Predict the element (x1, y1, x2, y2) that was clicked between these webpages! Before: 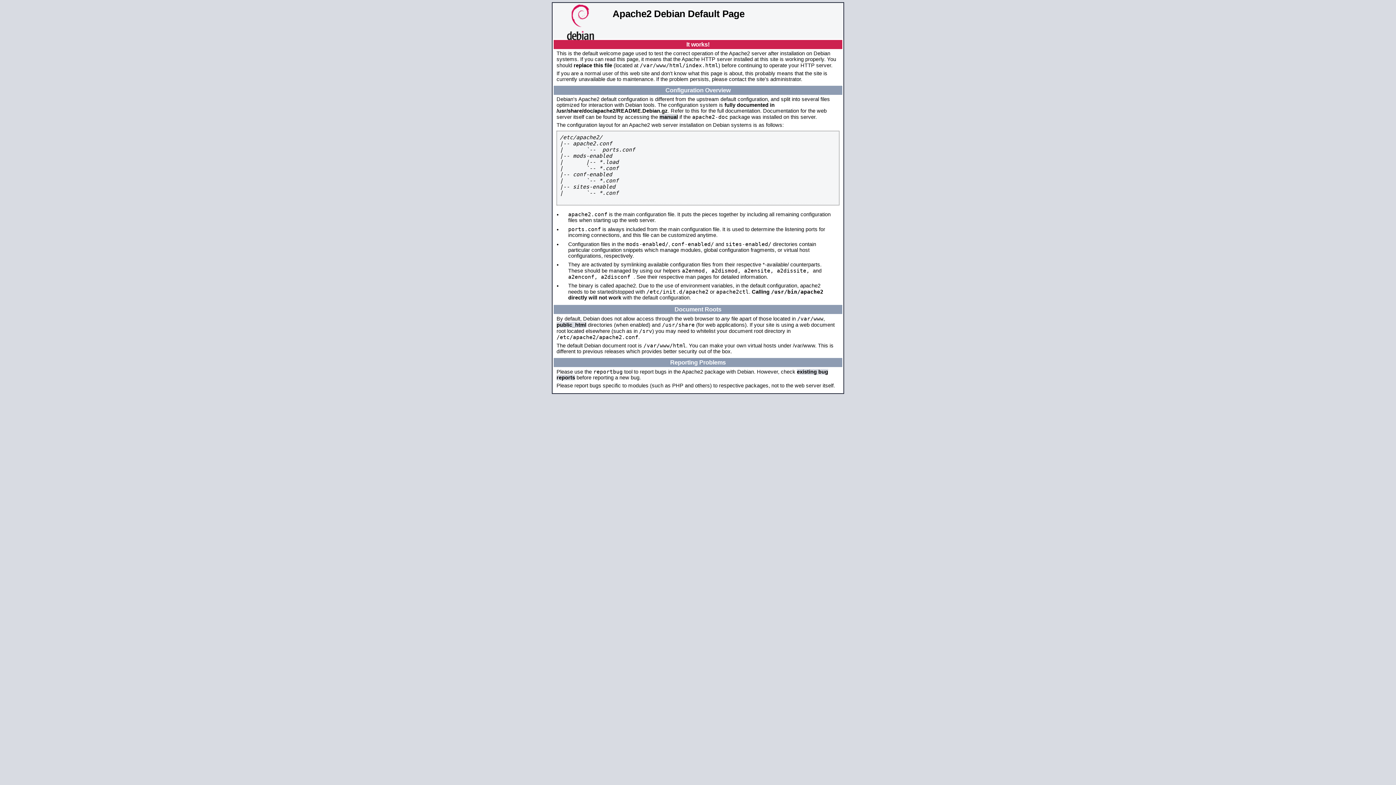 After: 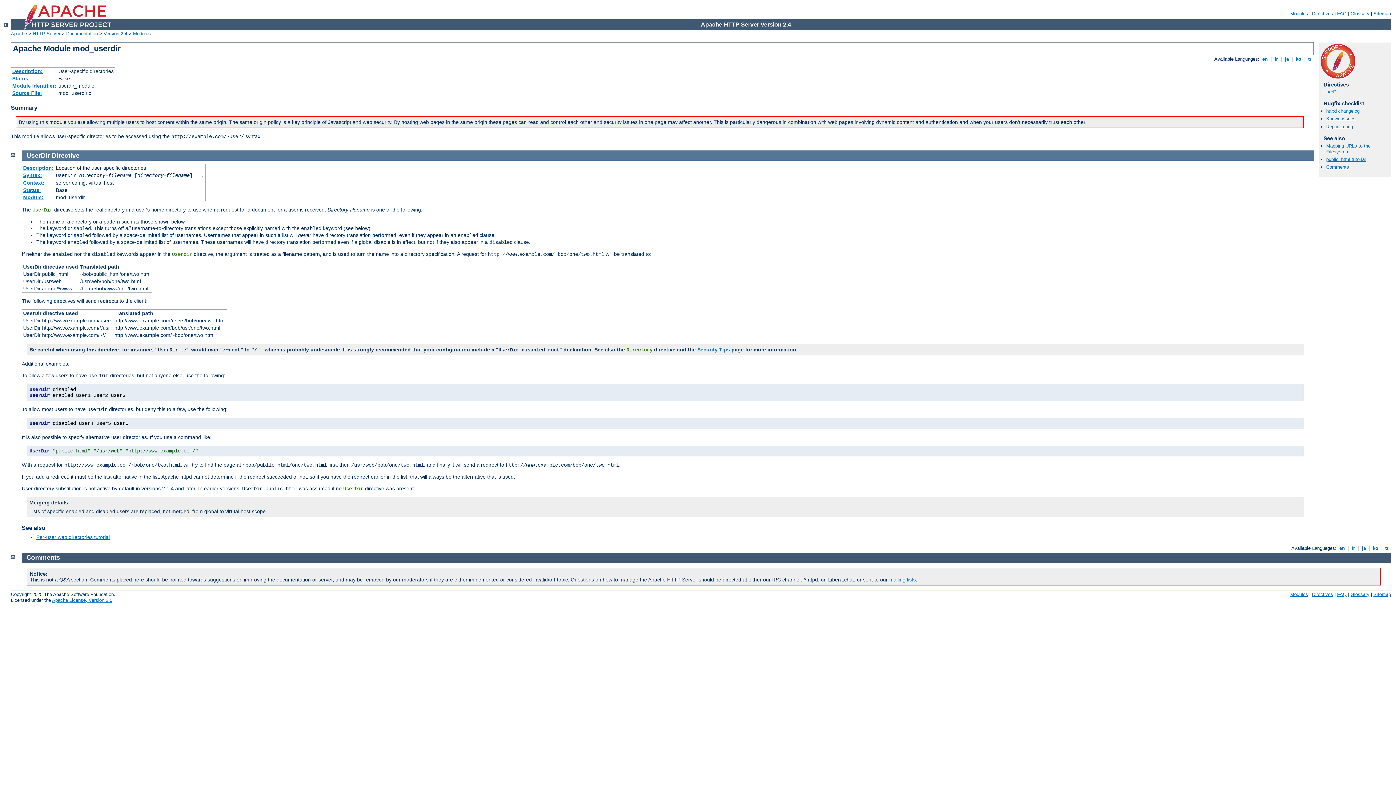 Action: label: public_html bbox: (556, 322, 586, 328)